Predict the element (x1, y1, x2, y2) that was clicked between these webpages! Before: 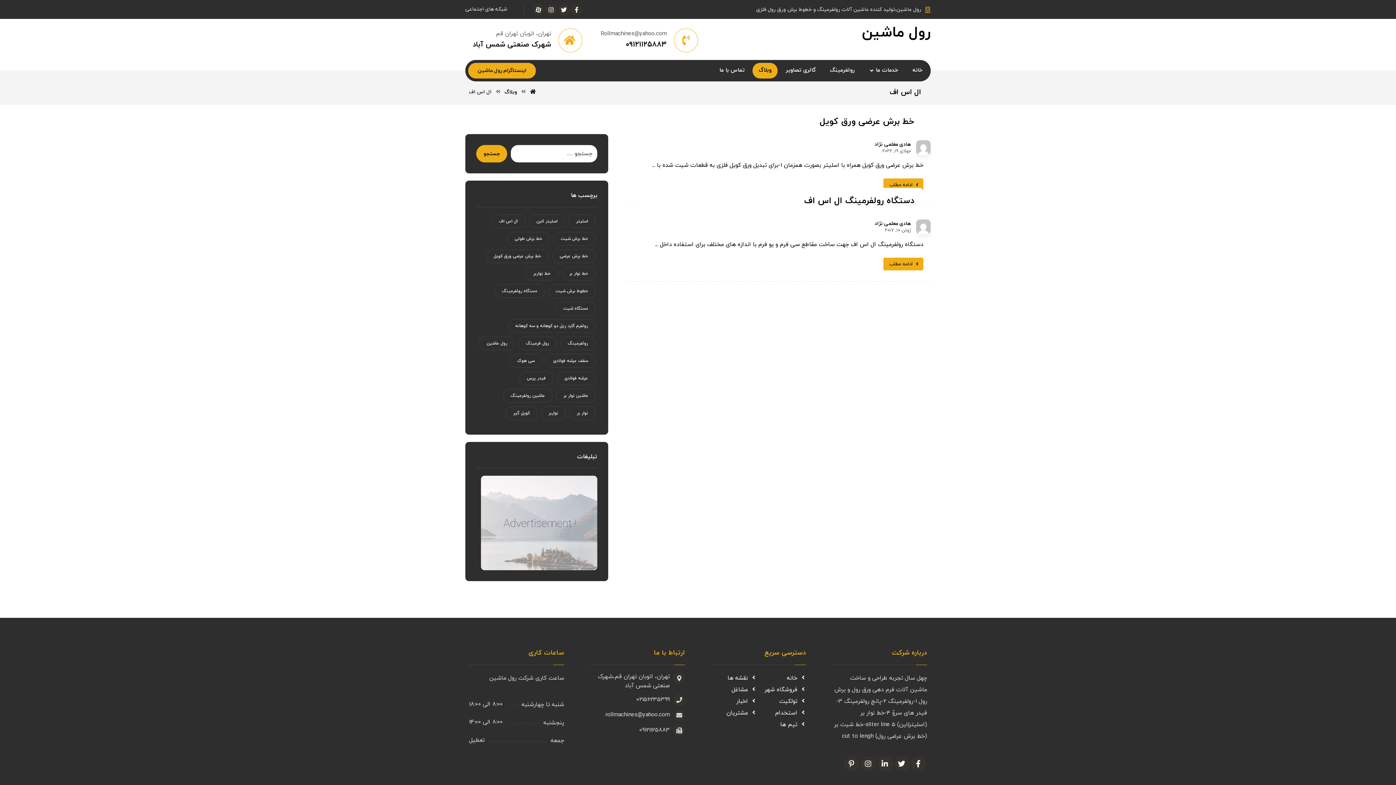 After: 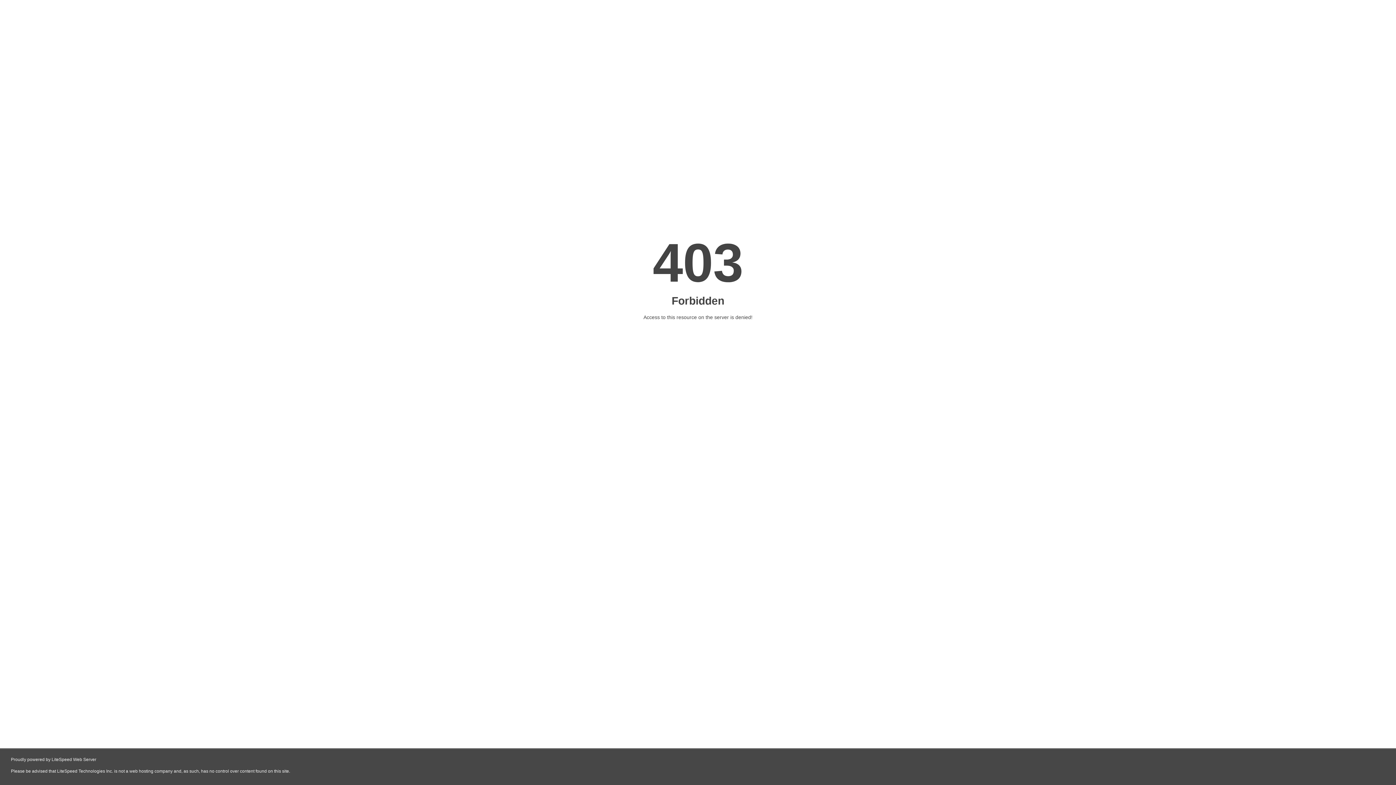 Action: bbox: (752, 62, 777, 78) label: وبلاگ